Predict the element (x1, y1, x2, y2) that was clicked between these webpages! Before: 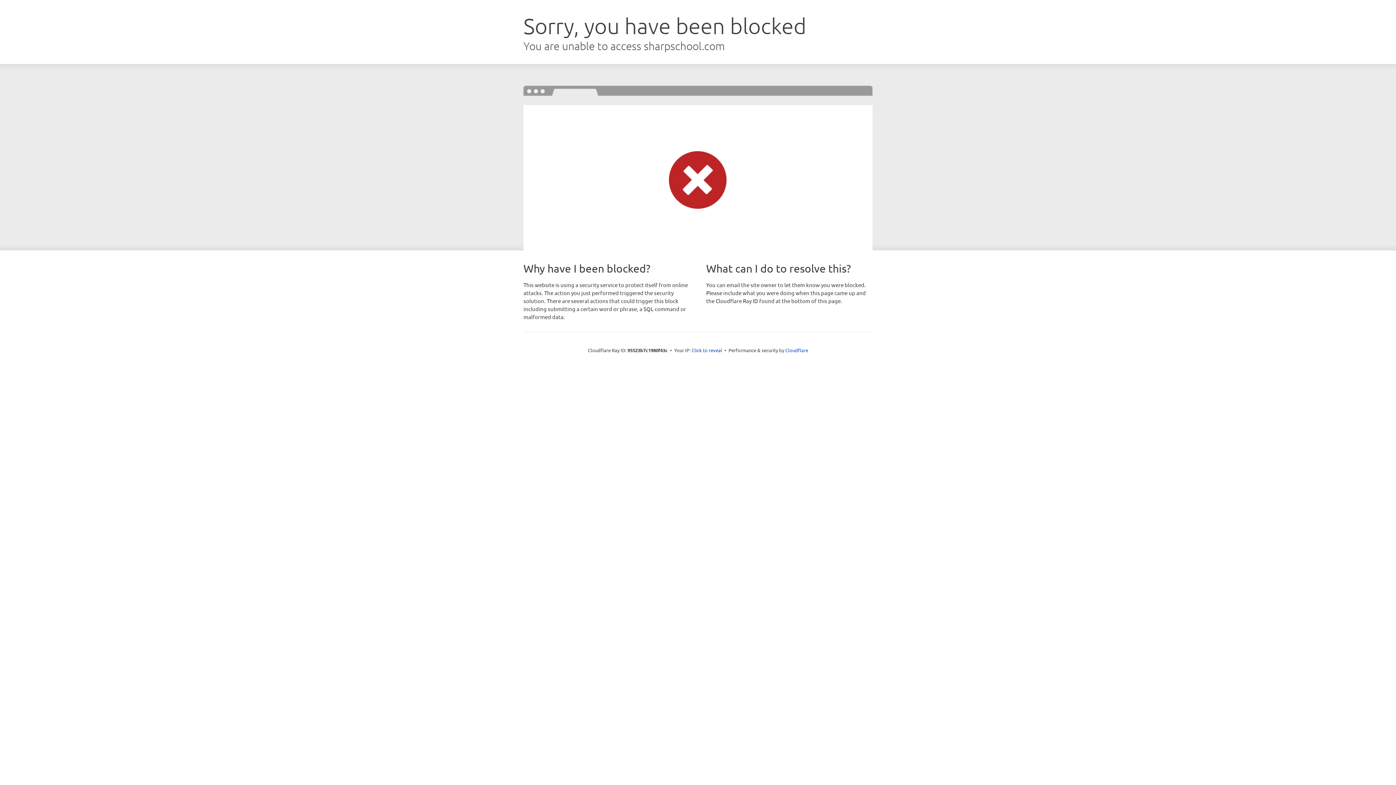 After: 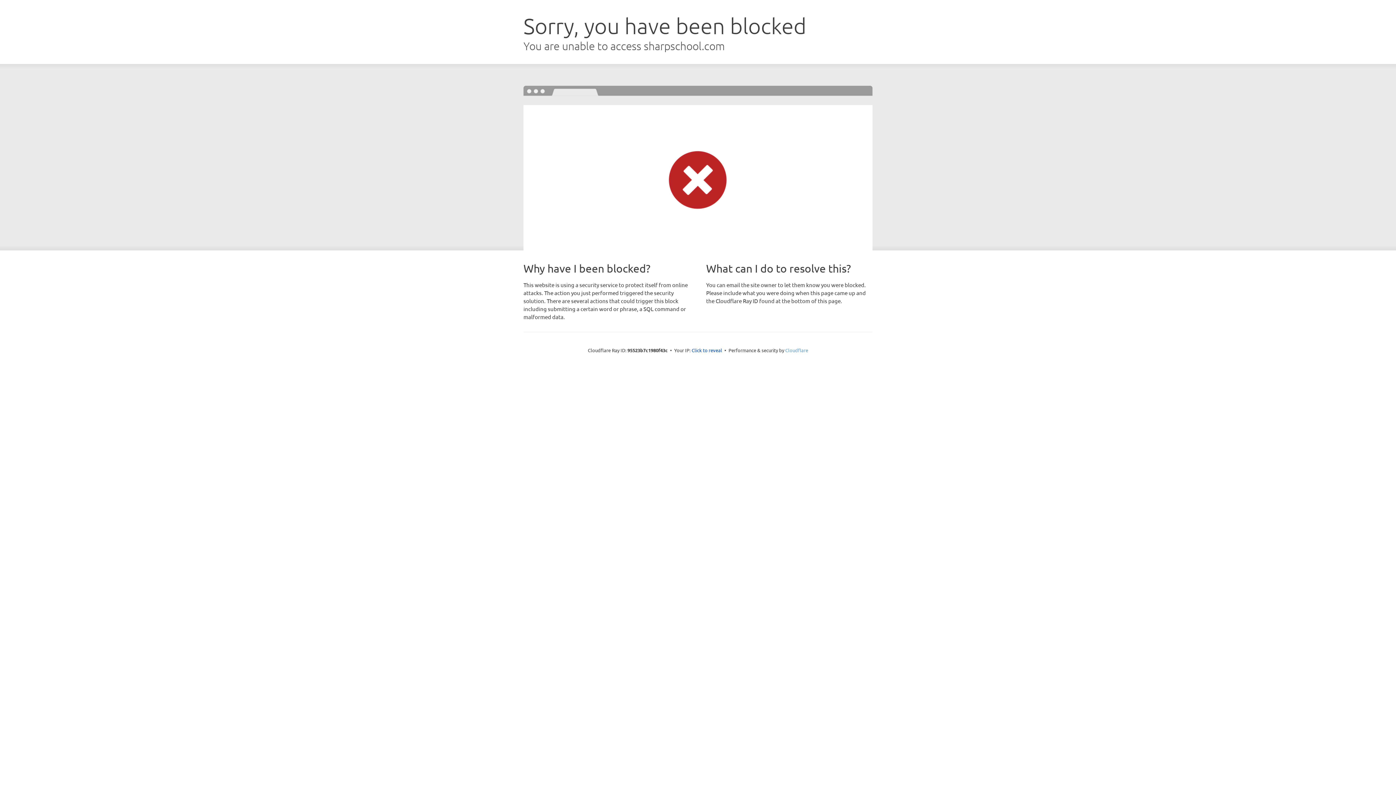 Action: label: Cloudflare bbox: (785, 347, 808, 353)